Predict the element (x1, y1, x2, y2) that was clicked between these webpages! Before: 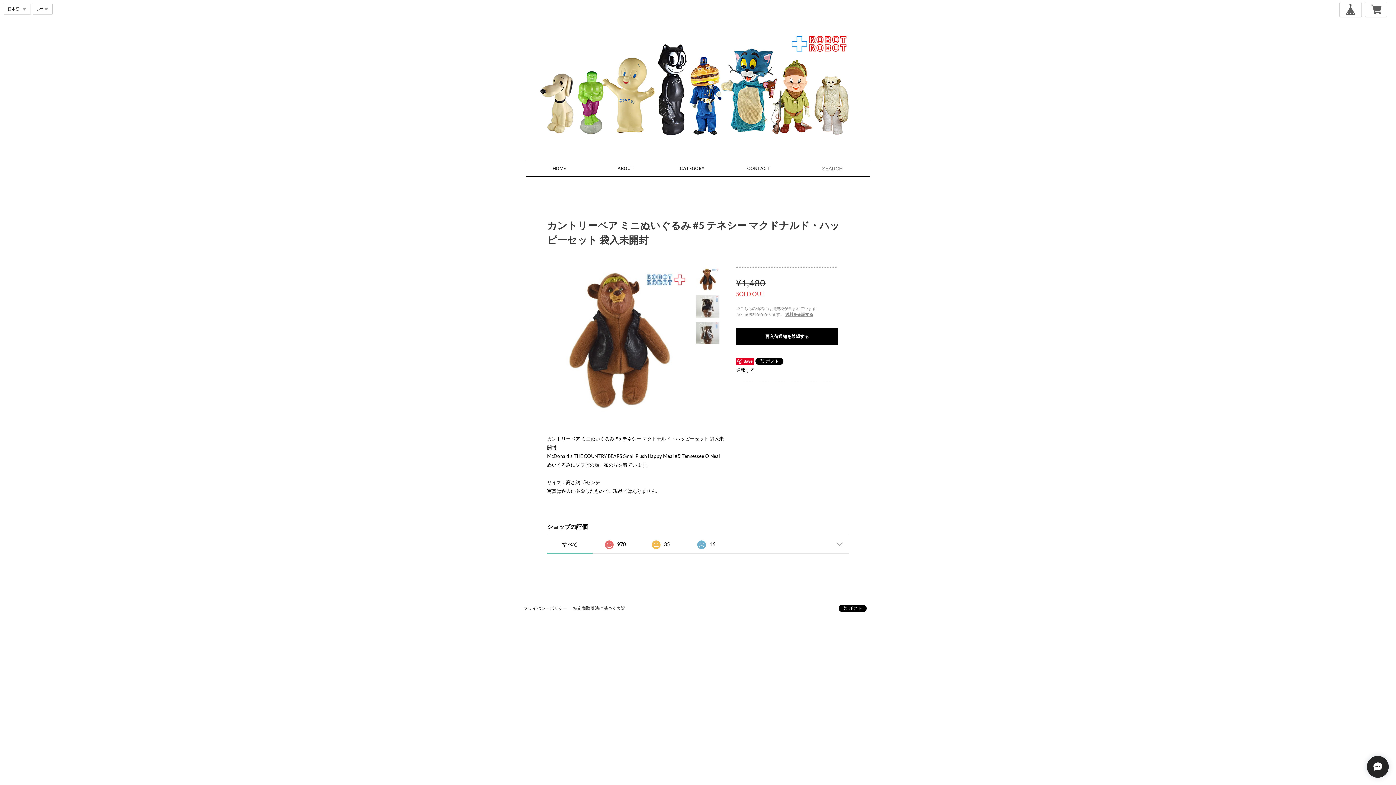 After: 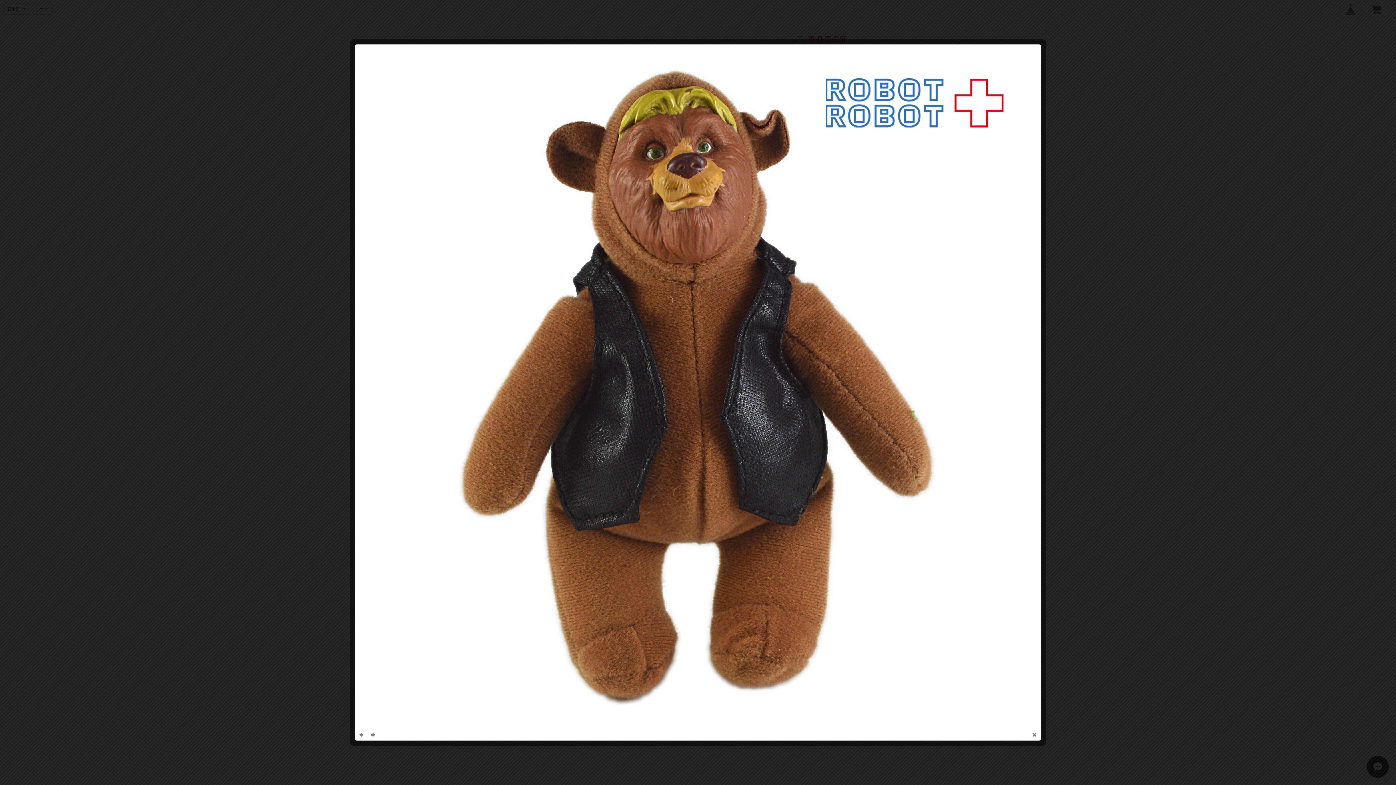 Action: bbox: (547, 337, 692, 342)